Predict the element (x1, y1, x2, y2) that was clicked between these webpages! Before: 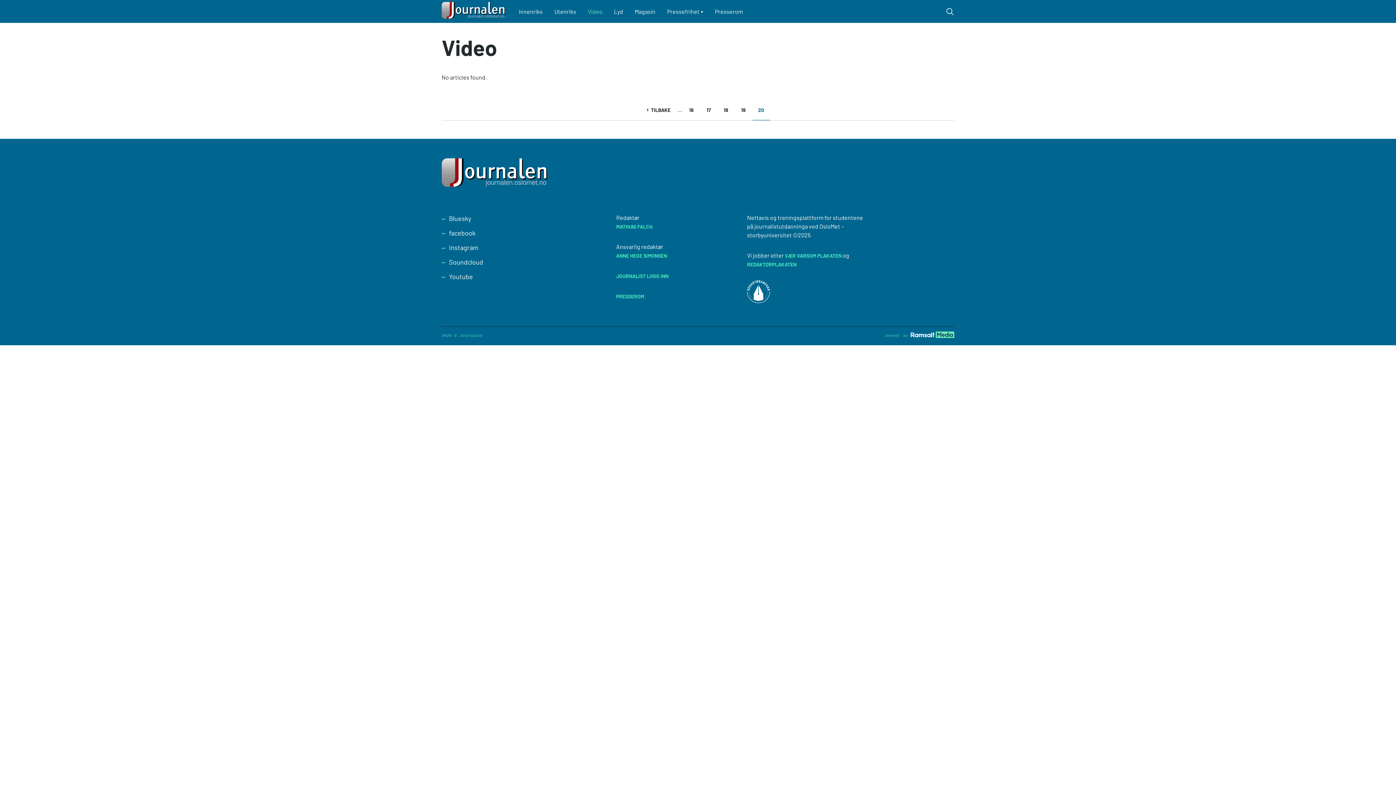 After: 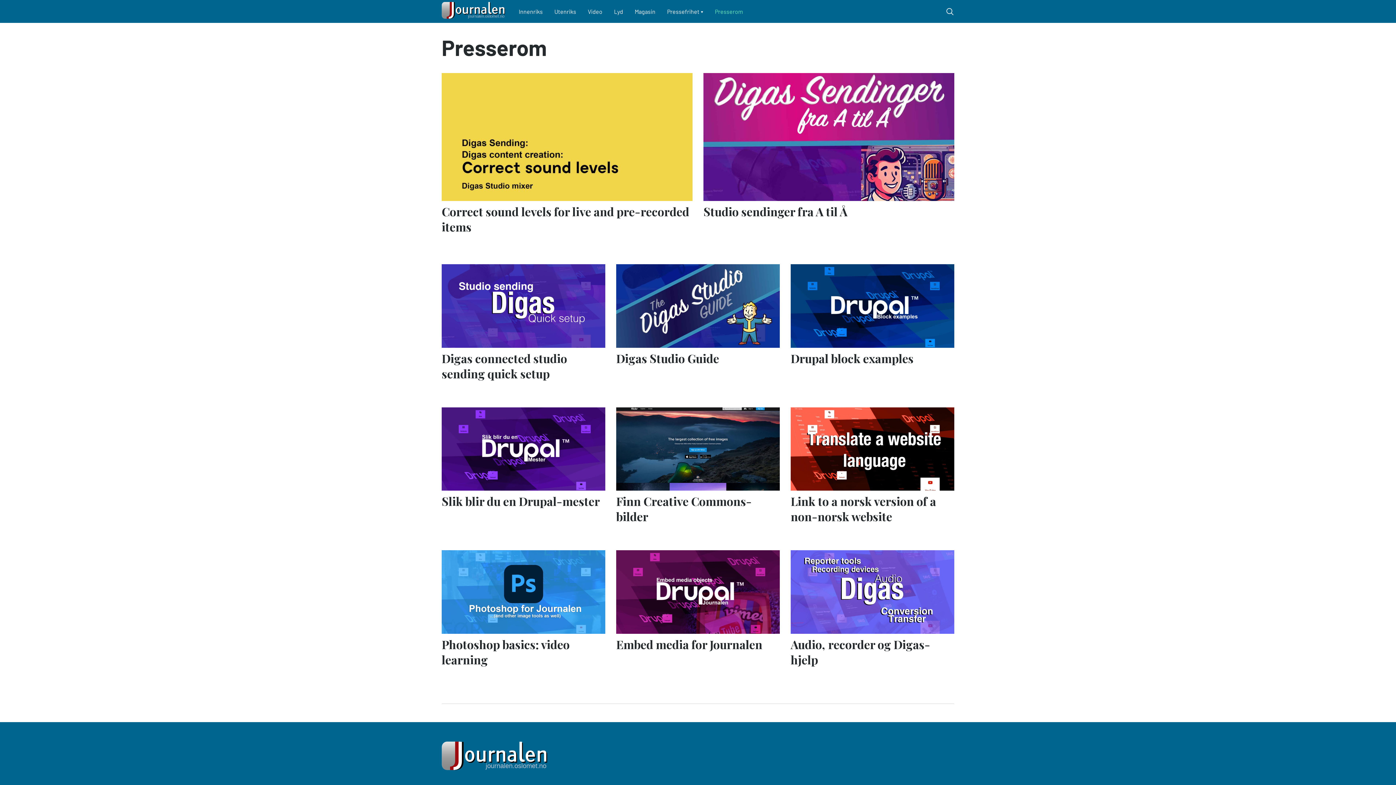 Action: label: PRESSEROM bbox: (616, 292, 644, 299)